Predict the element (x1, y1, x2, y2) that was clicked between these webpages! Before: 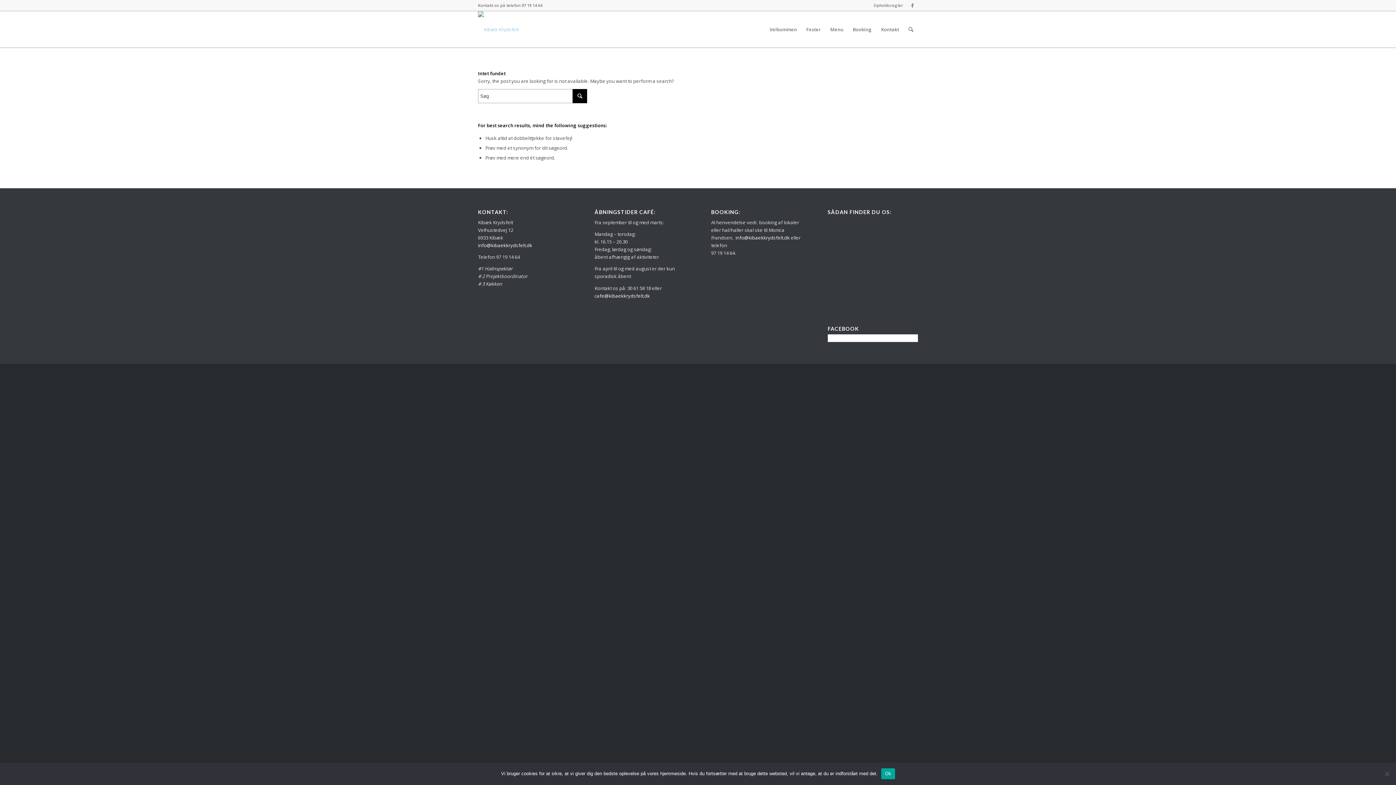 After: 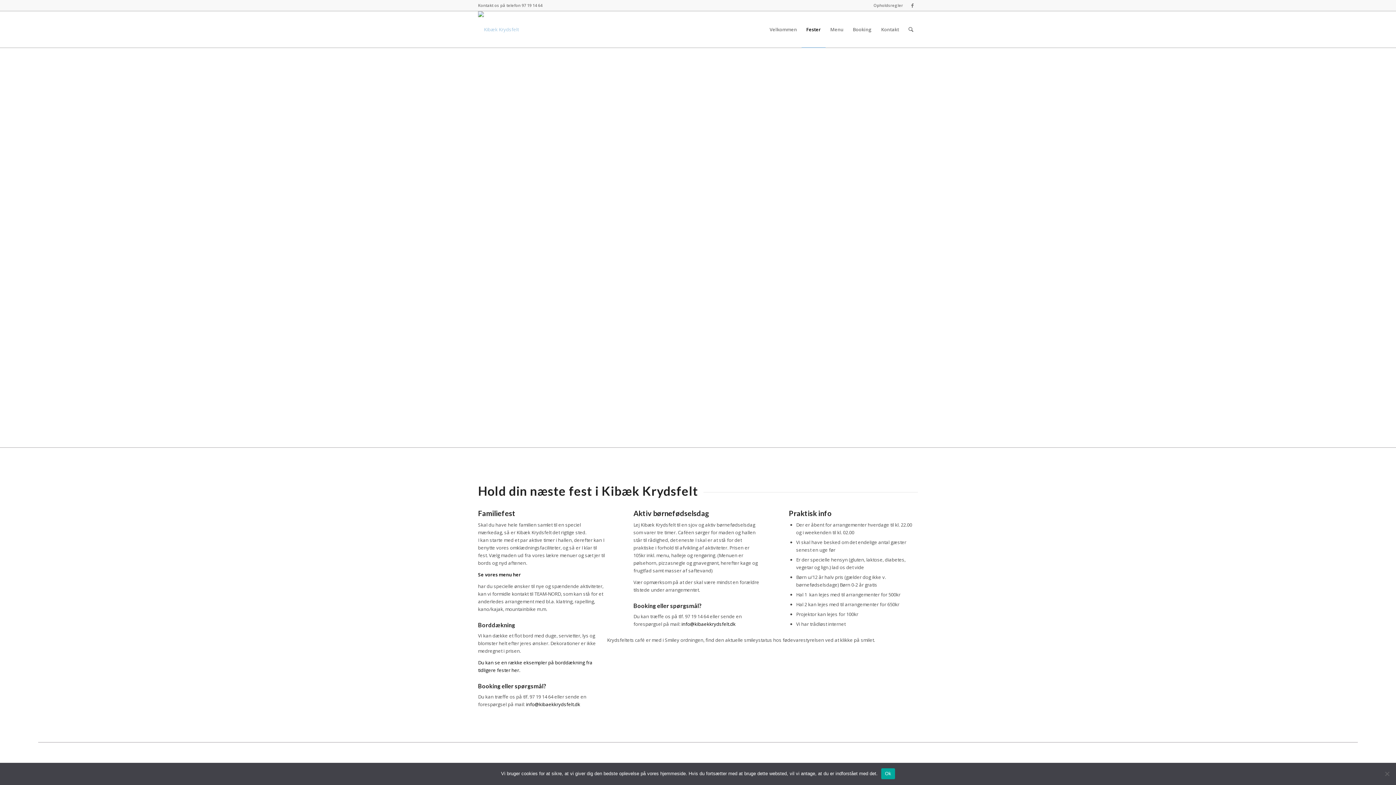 Action: bbox: (801, 11, 825, 47) label: Fester